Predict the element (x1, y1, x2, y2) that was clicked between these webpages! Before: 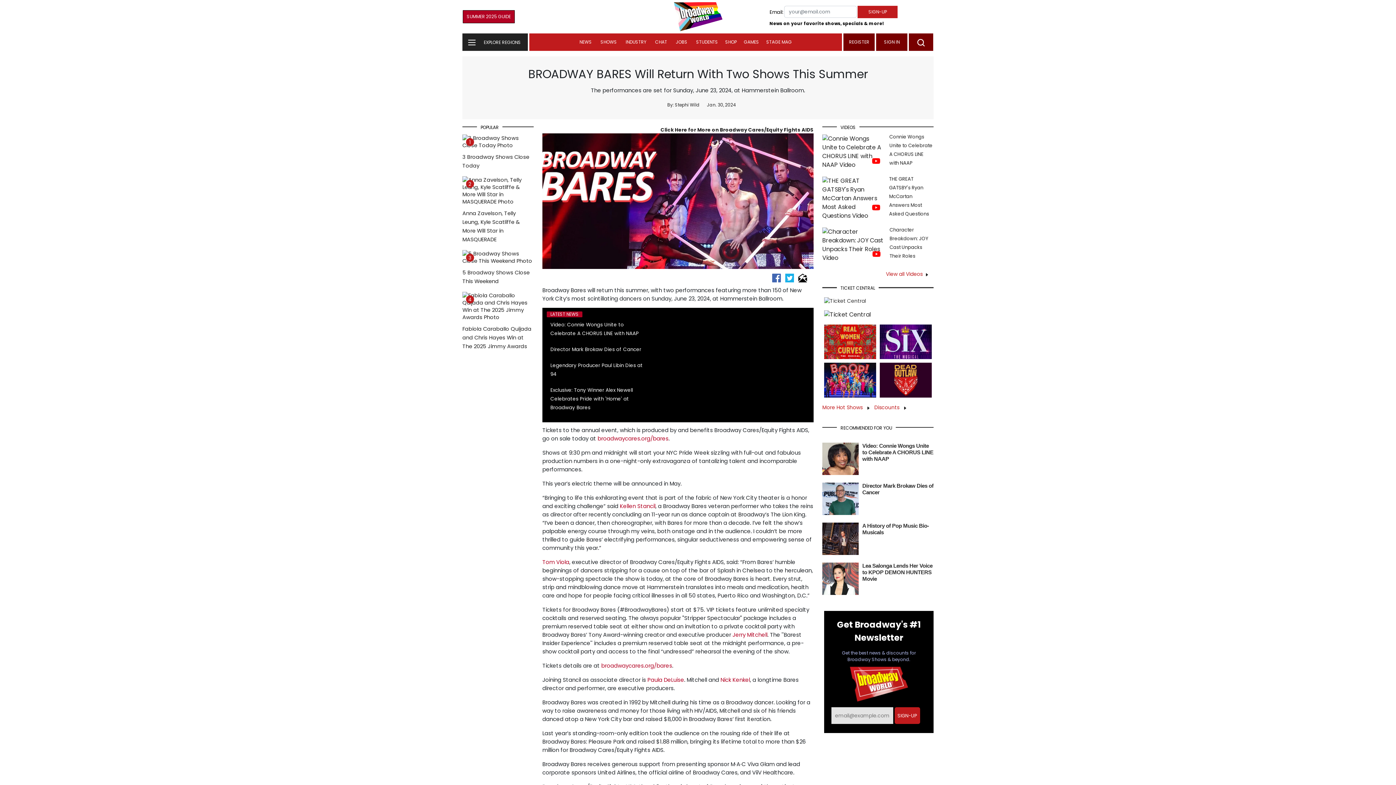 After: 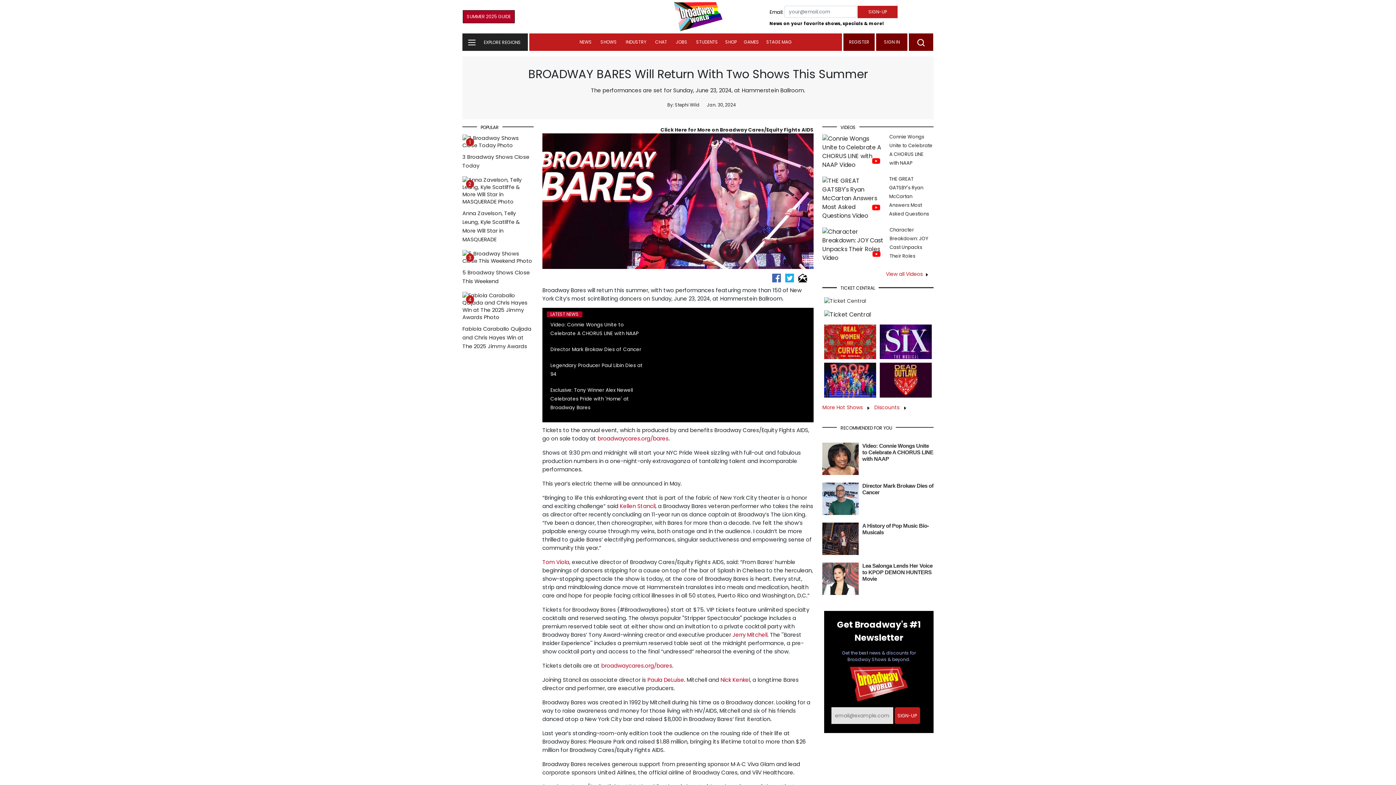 Action: bbox: (542, 558, 569, 566) label: Tom Viola